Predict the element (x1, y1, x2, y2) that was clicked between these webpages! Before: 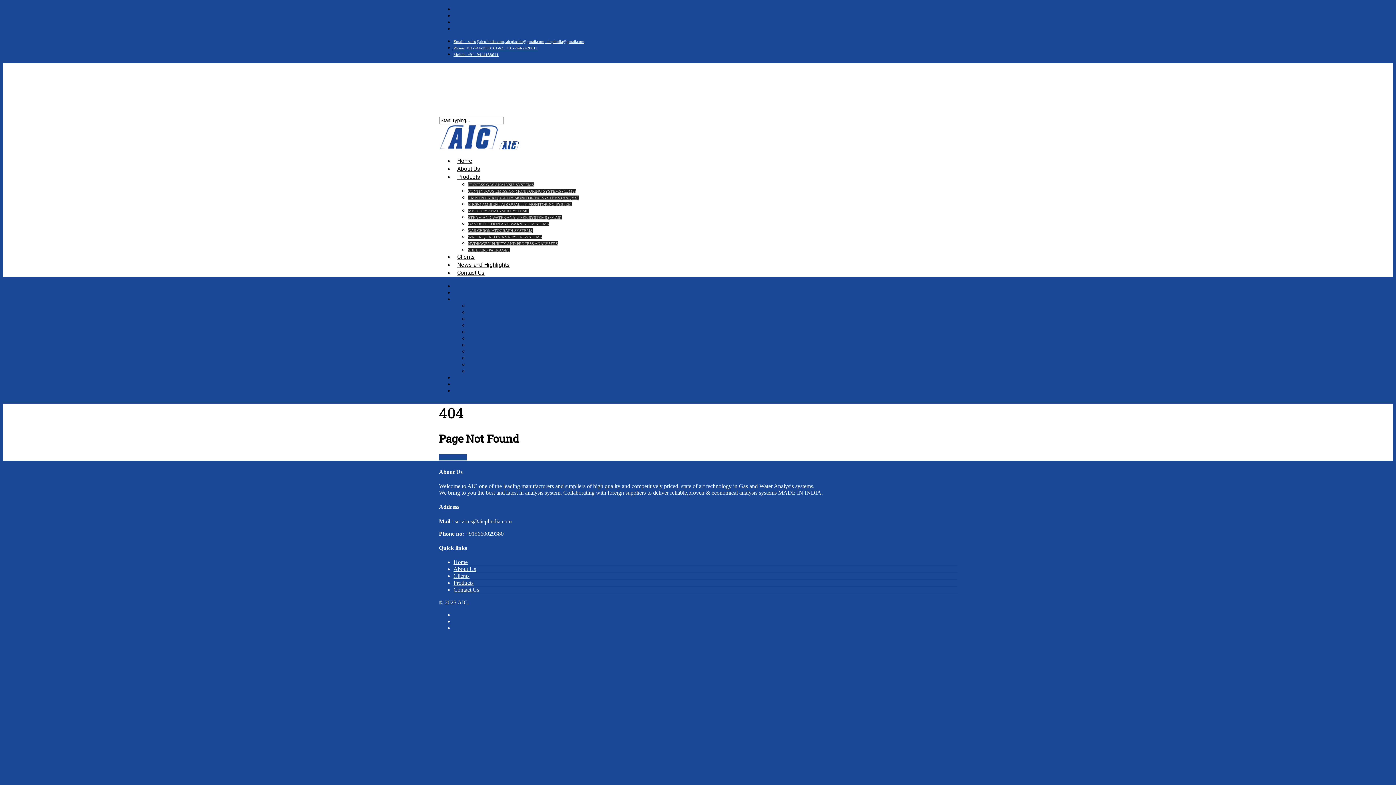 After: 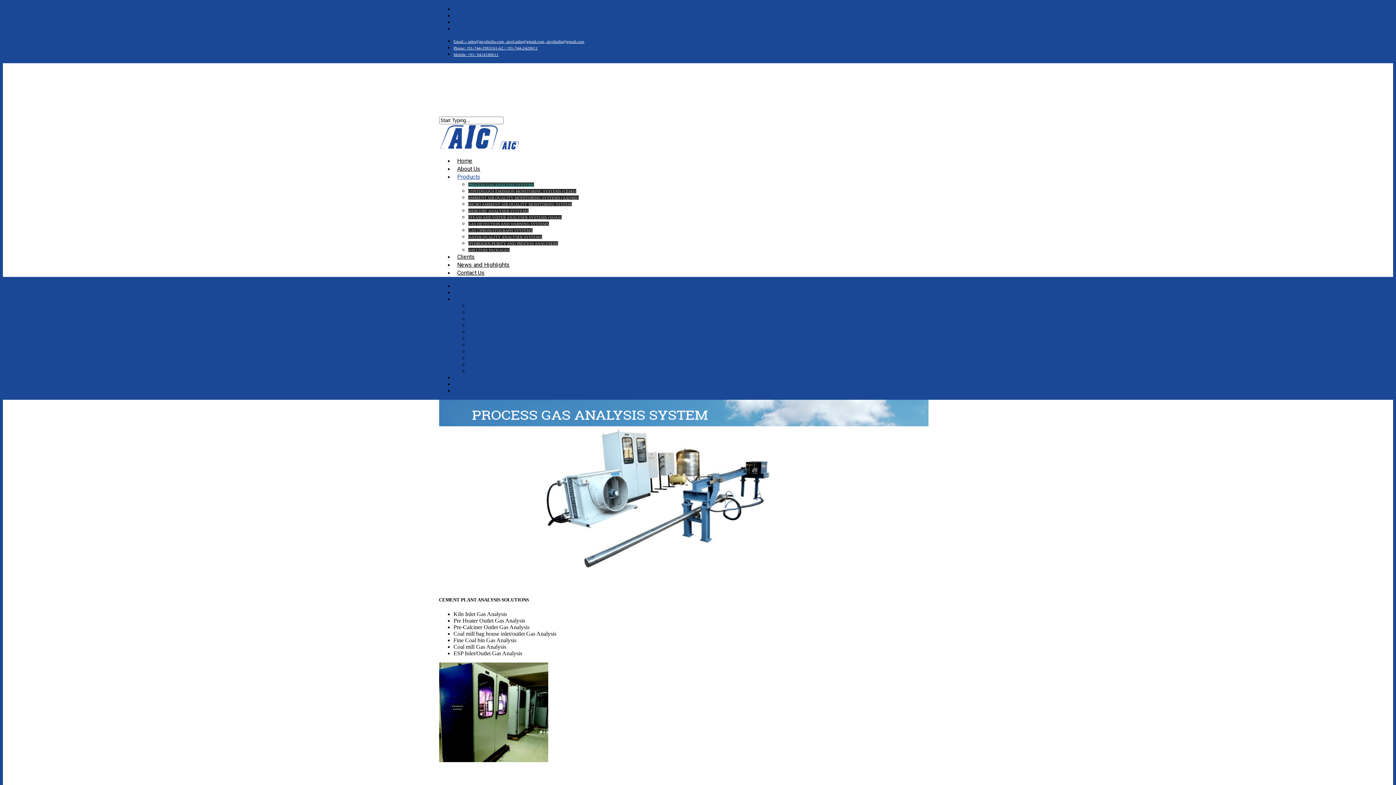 Action: bbox: (468, 302, 565, 308) label: PROCESS GAS ANALYSIS SYSTEMS